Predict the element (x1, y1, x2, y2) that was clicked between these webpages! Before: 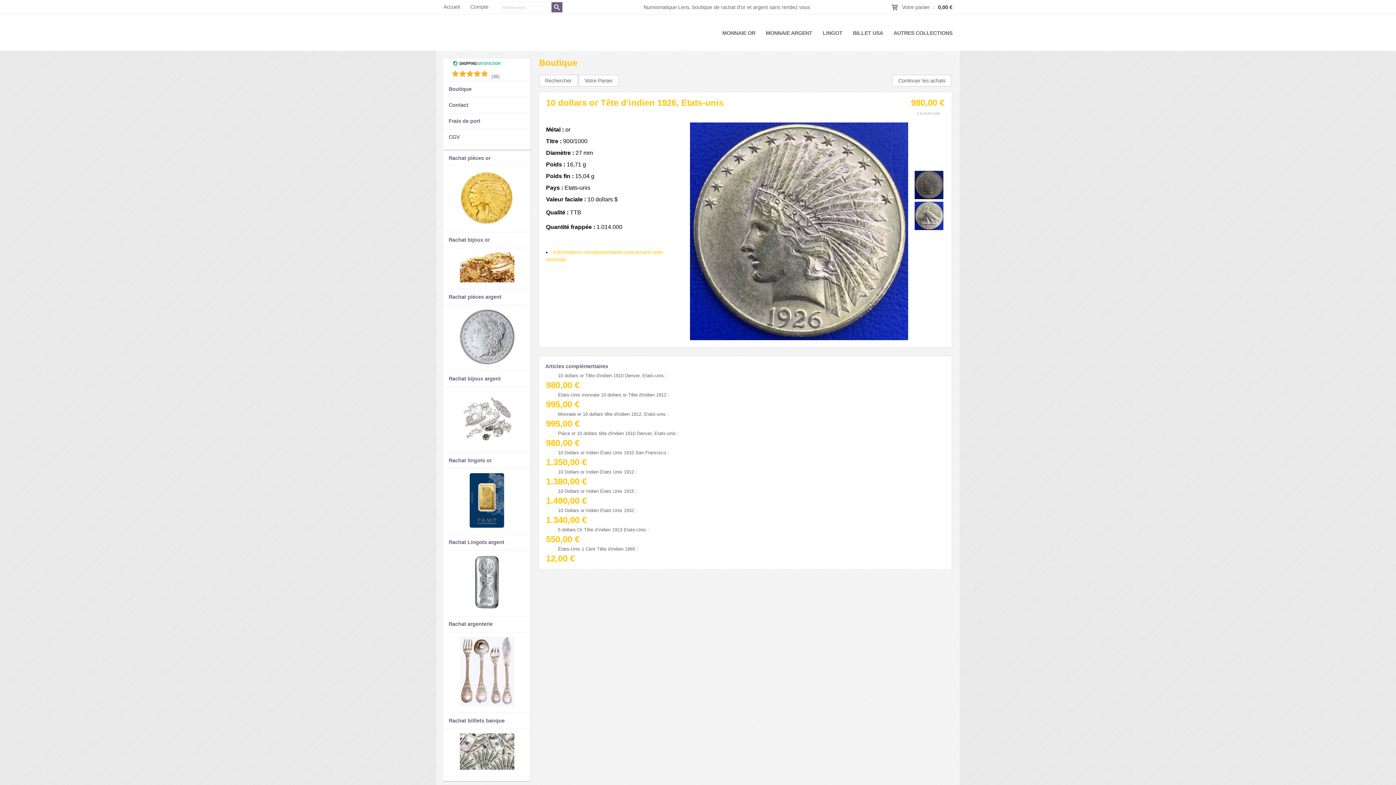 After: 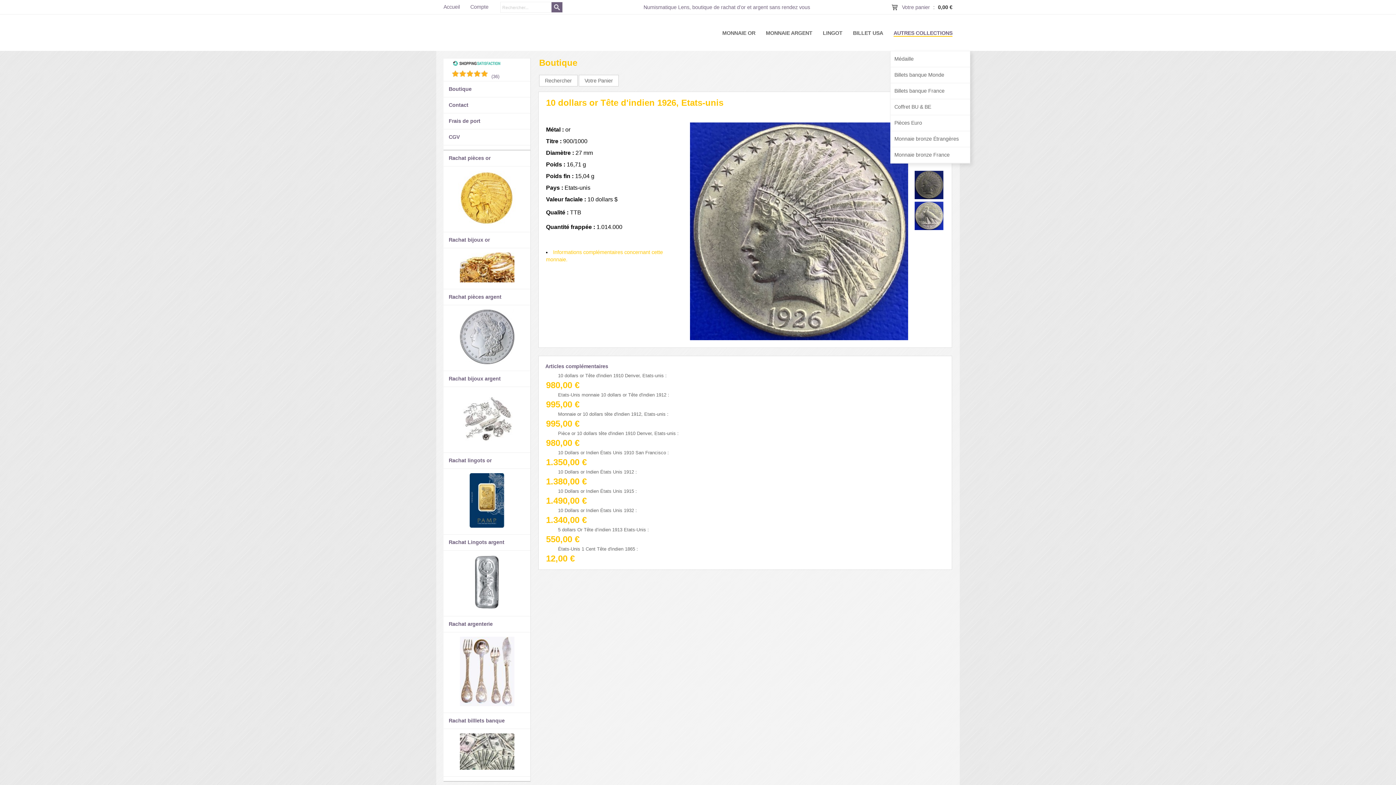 Action: label: AUTRES COLLECTIONS bbox: (893, 30, 952, 36)